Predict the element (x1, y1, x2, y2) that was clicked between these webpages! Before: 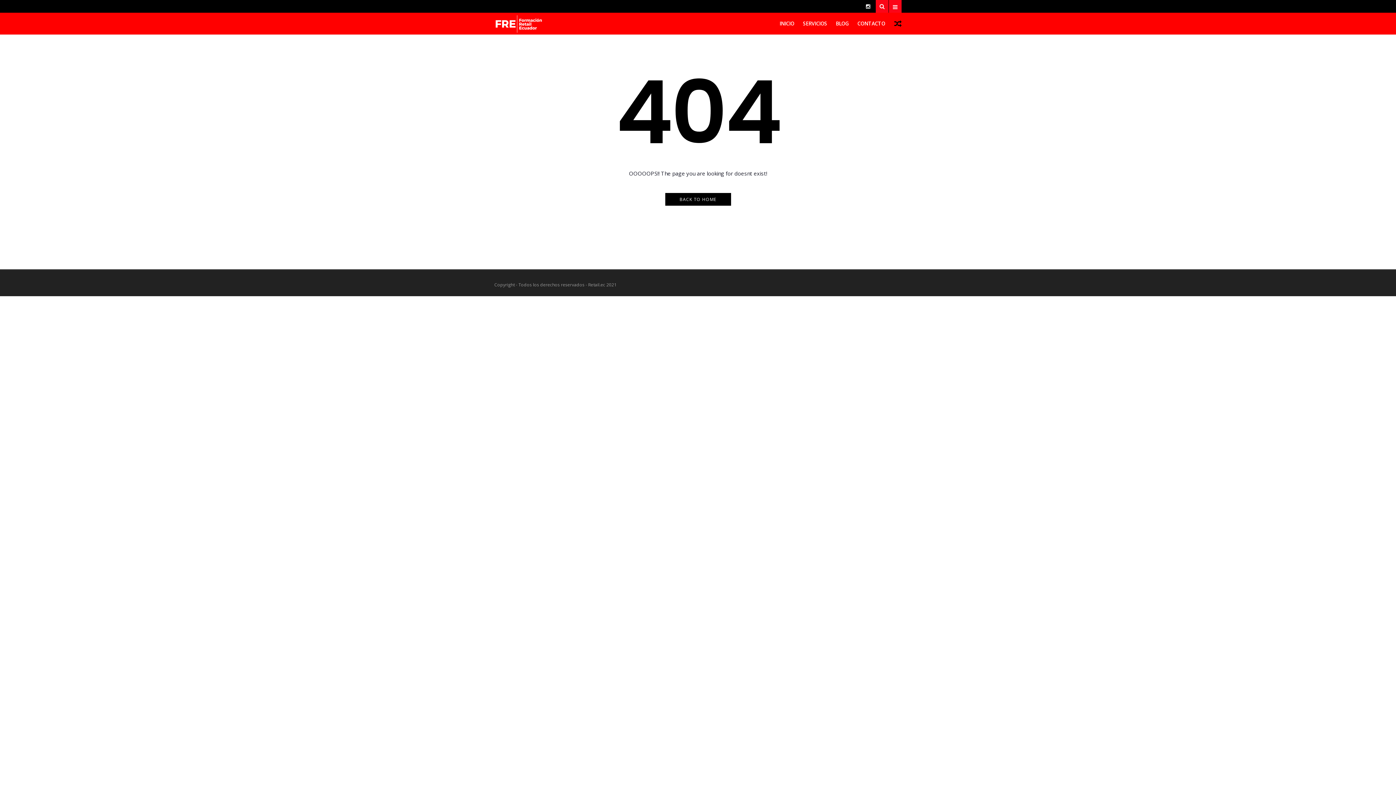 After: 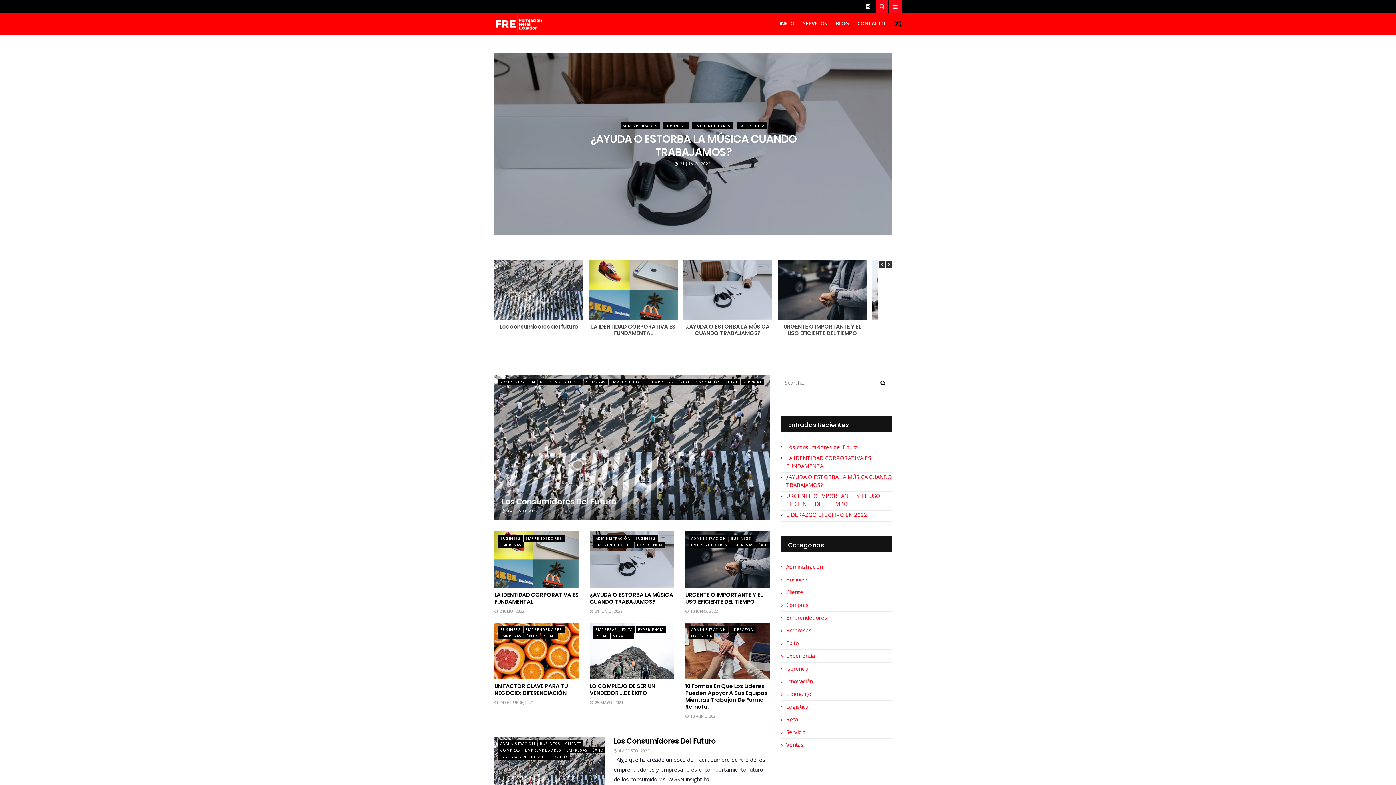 Action: label: INICIO bbox: (779, 12, 794, 34)